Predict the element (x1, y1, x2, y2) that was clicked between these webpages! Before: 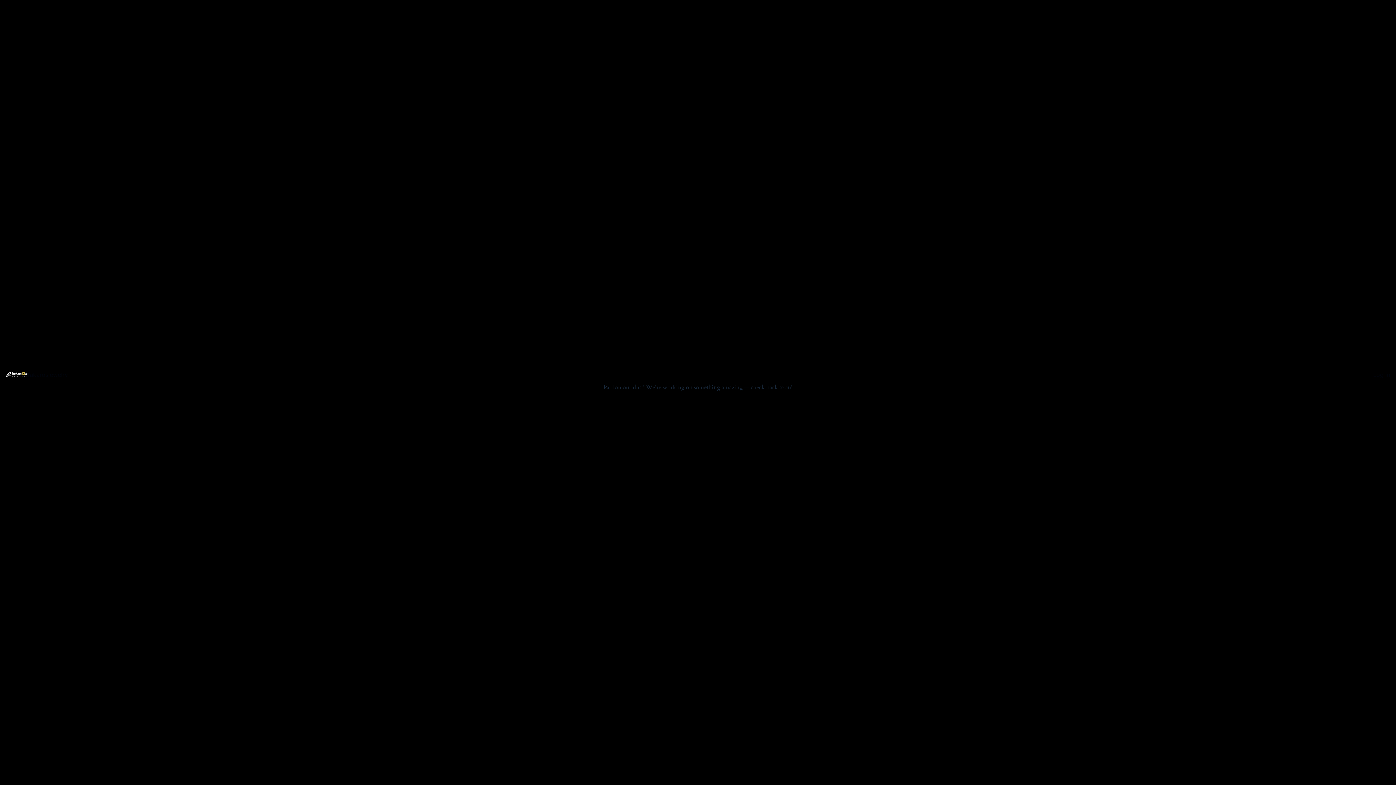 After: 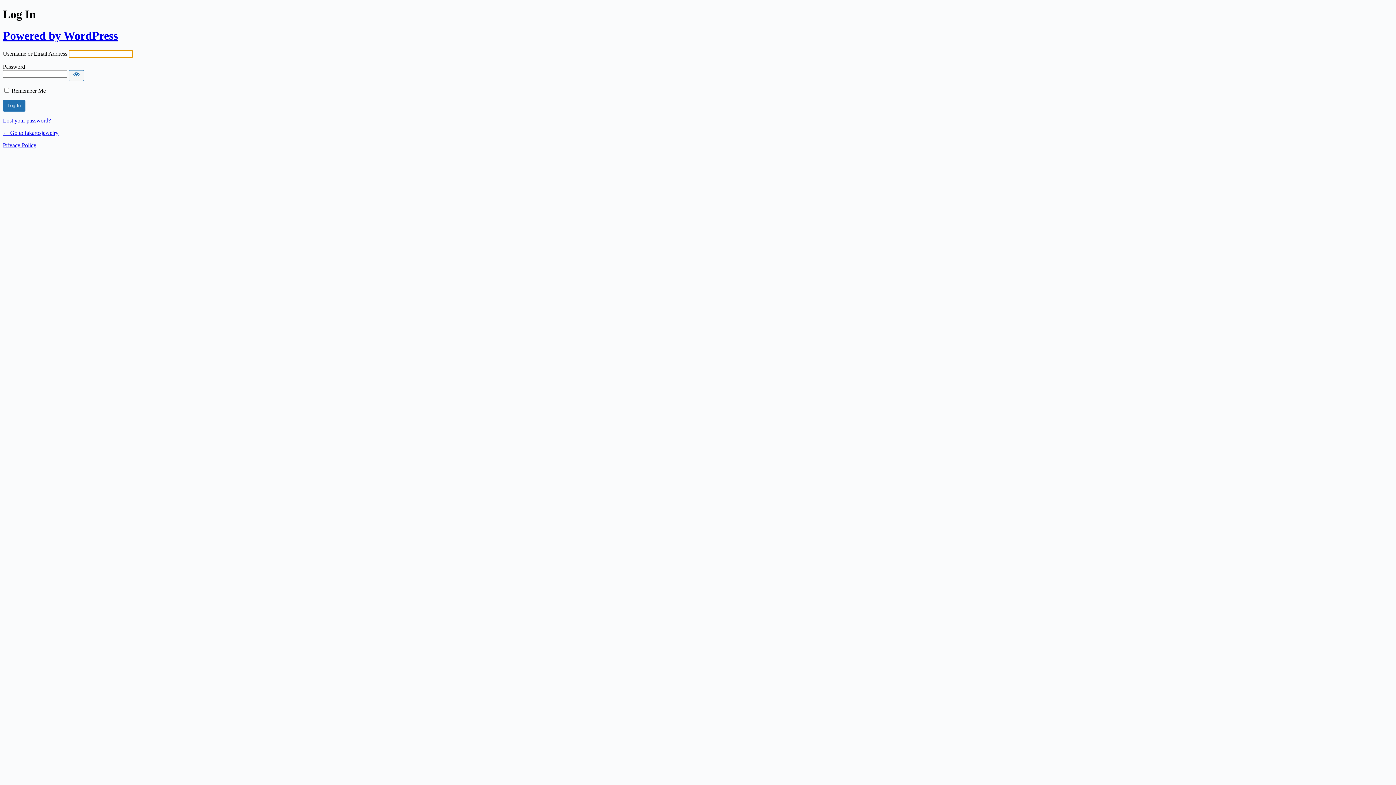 Action: bbox: (1373, 371, 1390, 378) label: Log in